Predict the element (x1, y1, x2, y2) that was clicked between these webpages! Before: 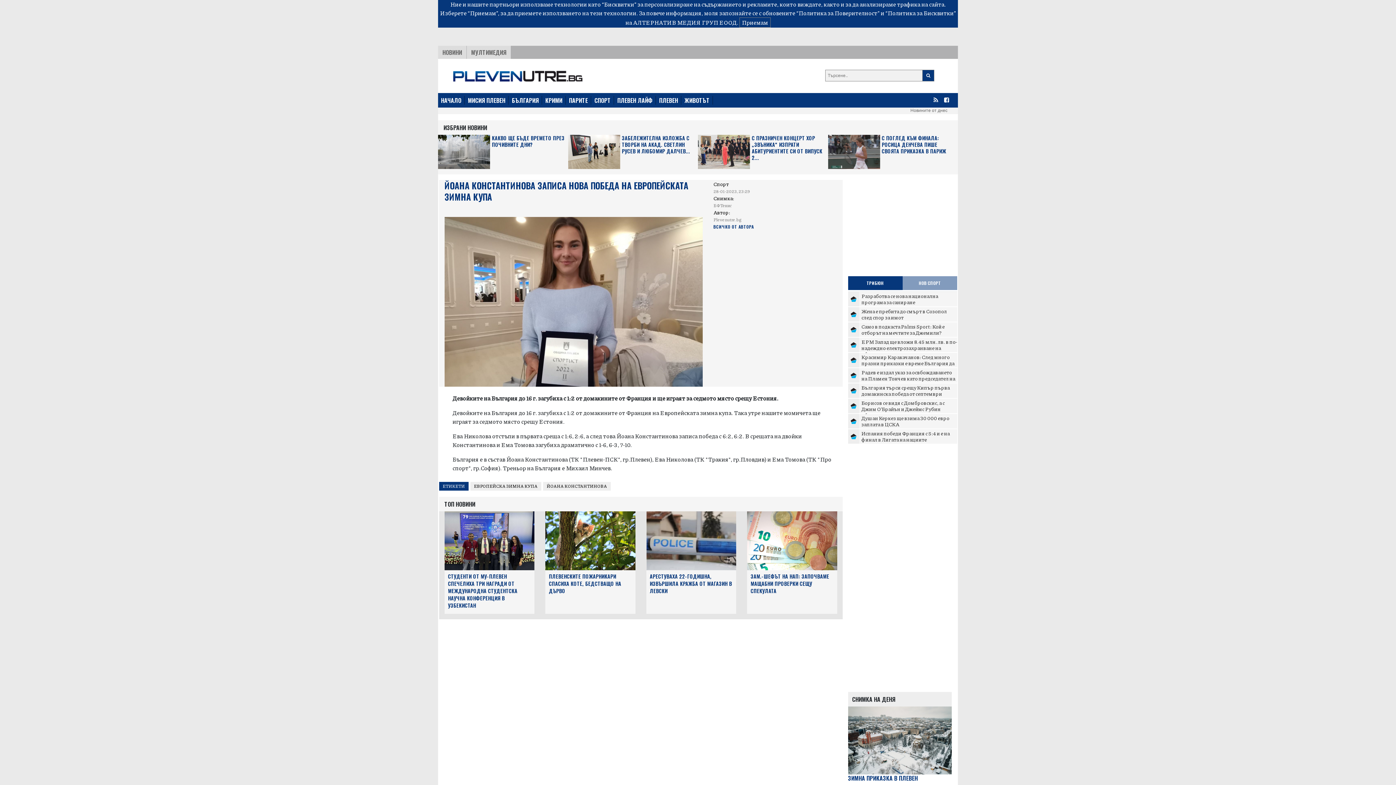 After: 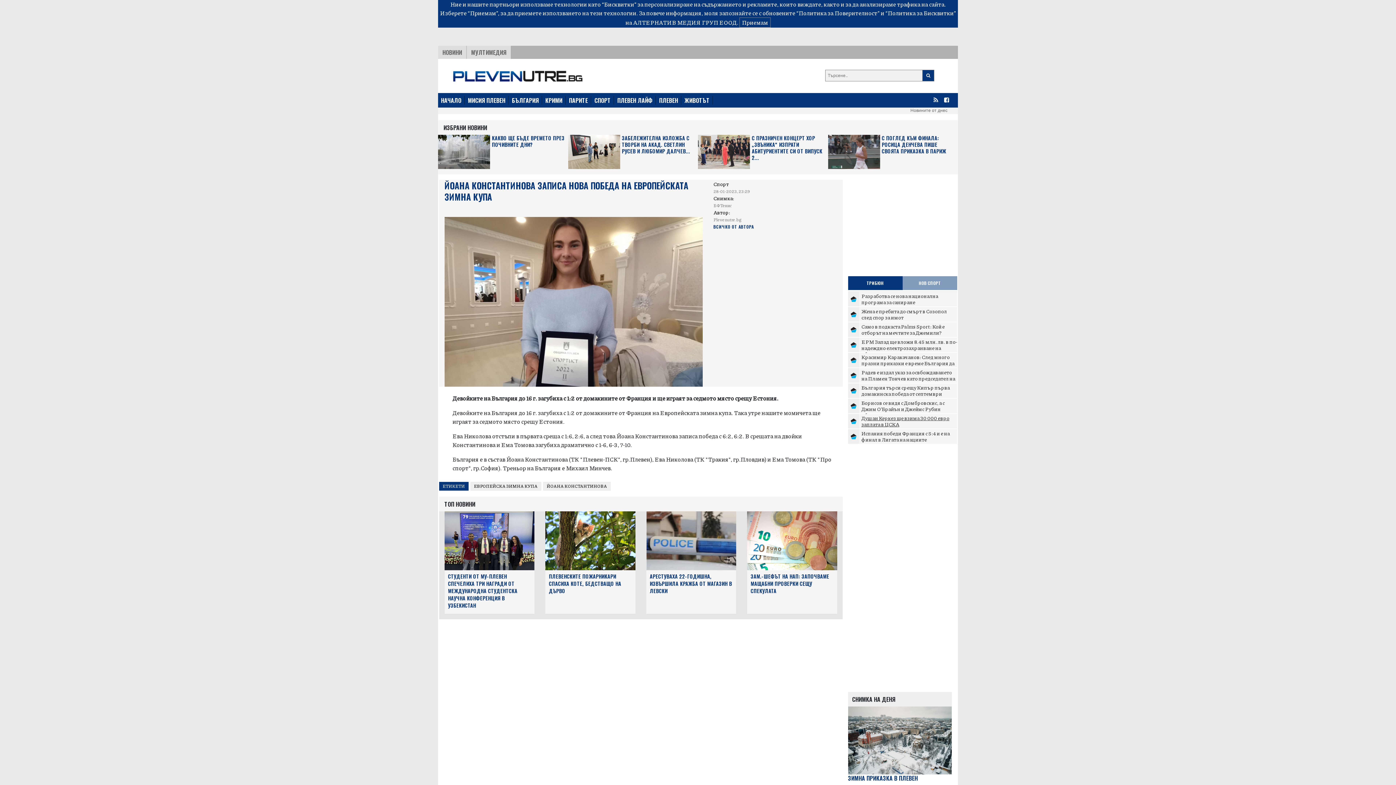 Action: bbox: (861, 414, 949, 427) label: Душан Керкез ще взима 30 000 евро заплата в ЦСКА